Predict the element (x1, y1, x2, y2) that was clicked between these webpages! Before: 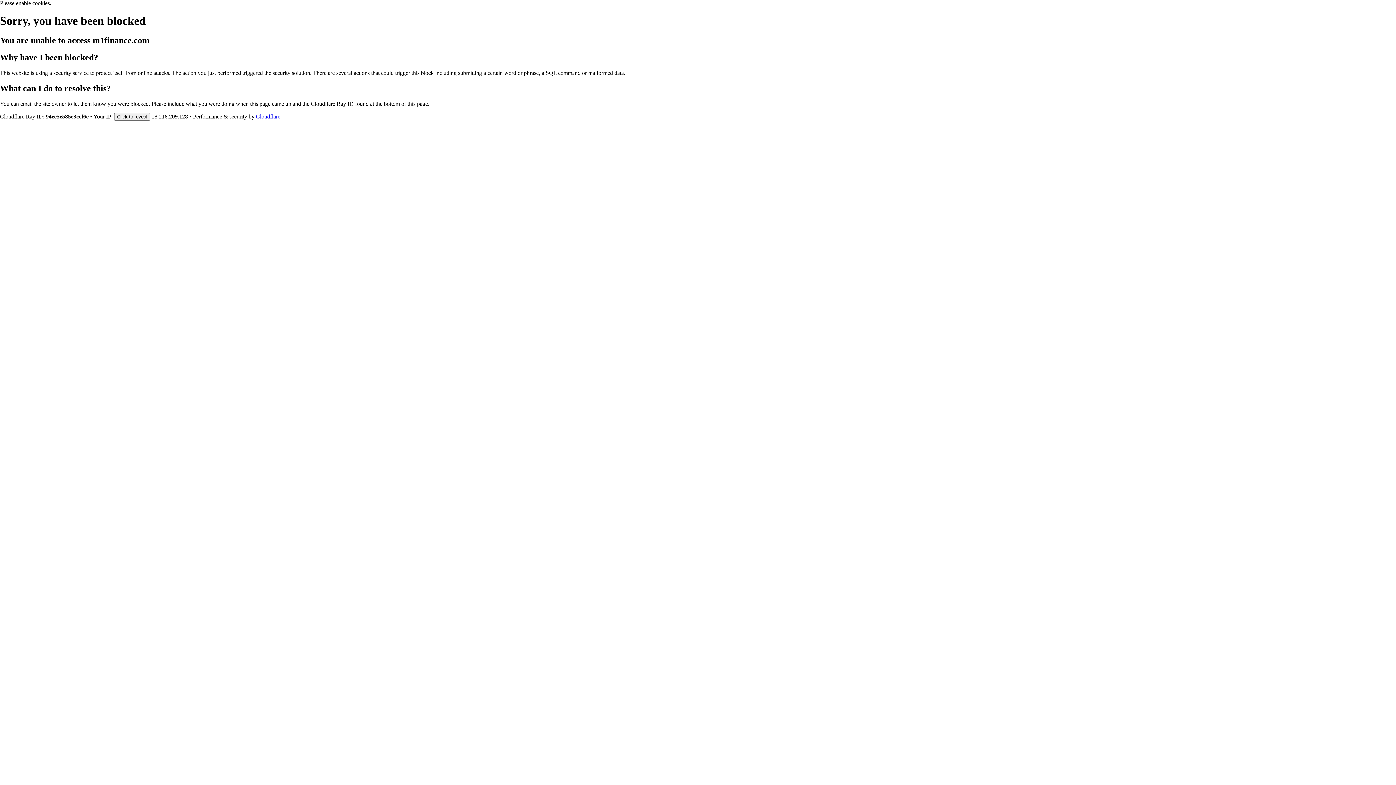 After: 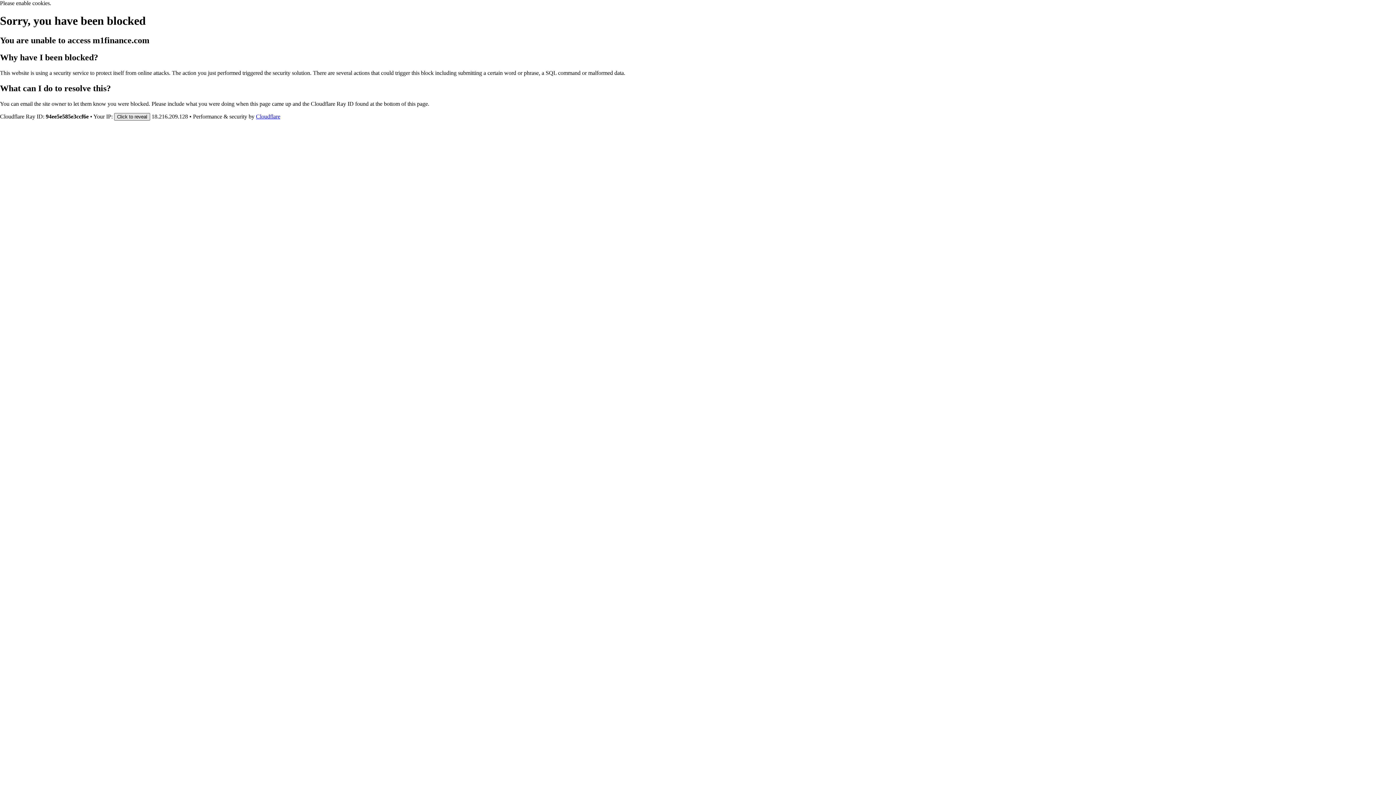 Action: label: Click to reveal bbox: (114, 112, 150, 120)